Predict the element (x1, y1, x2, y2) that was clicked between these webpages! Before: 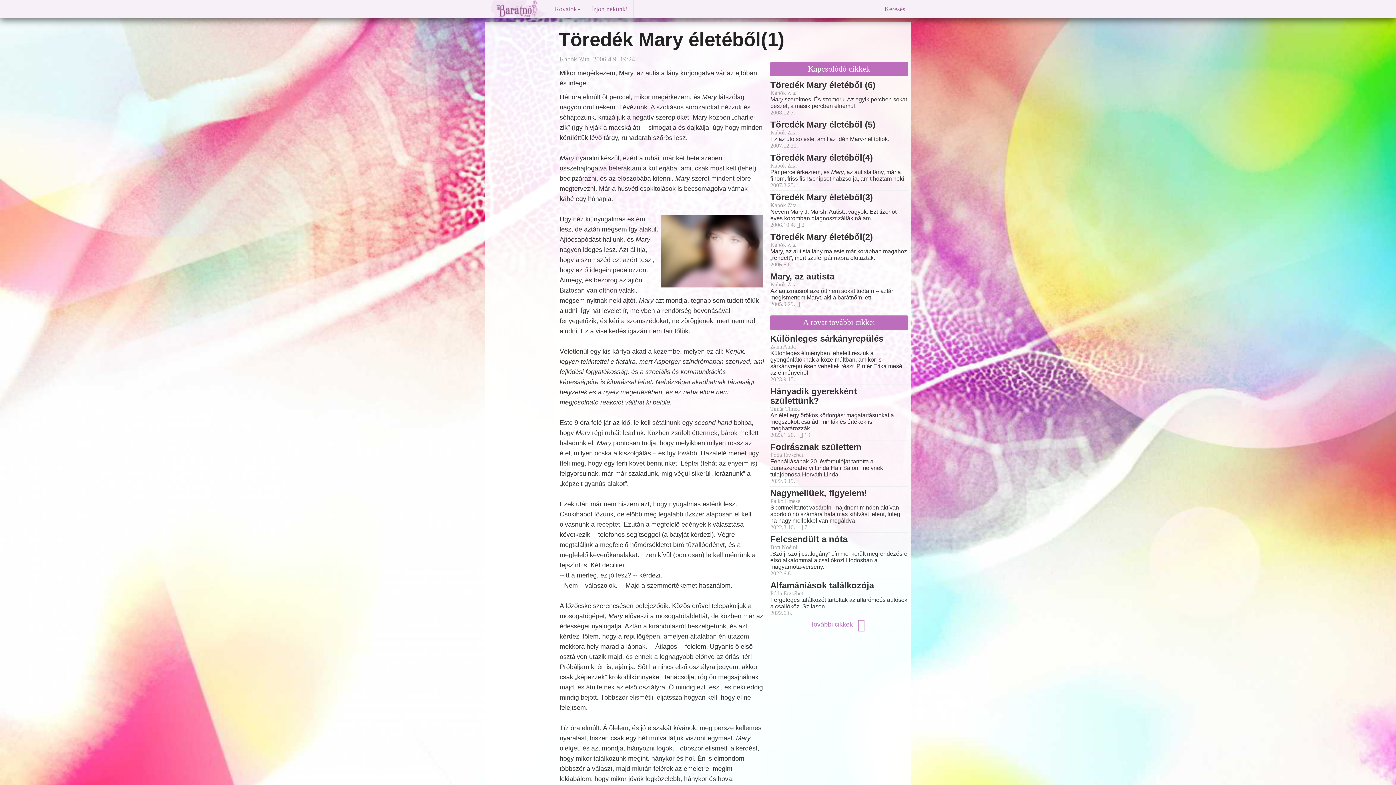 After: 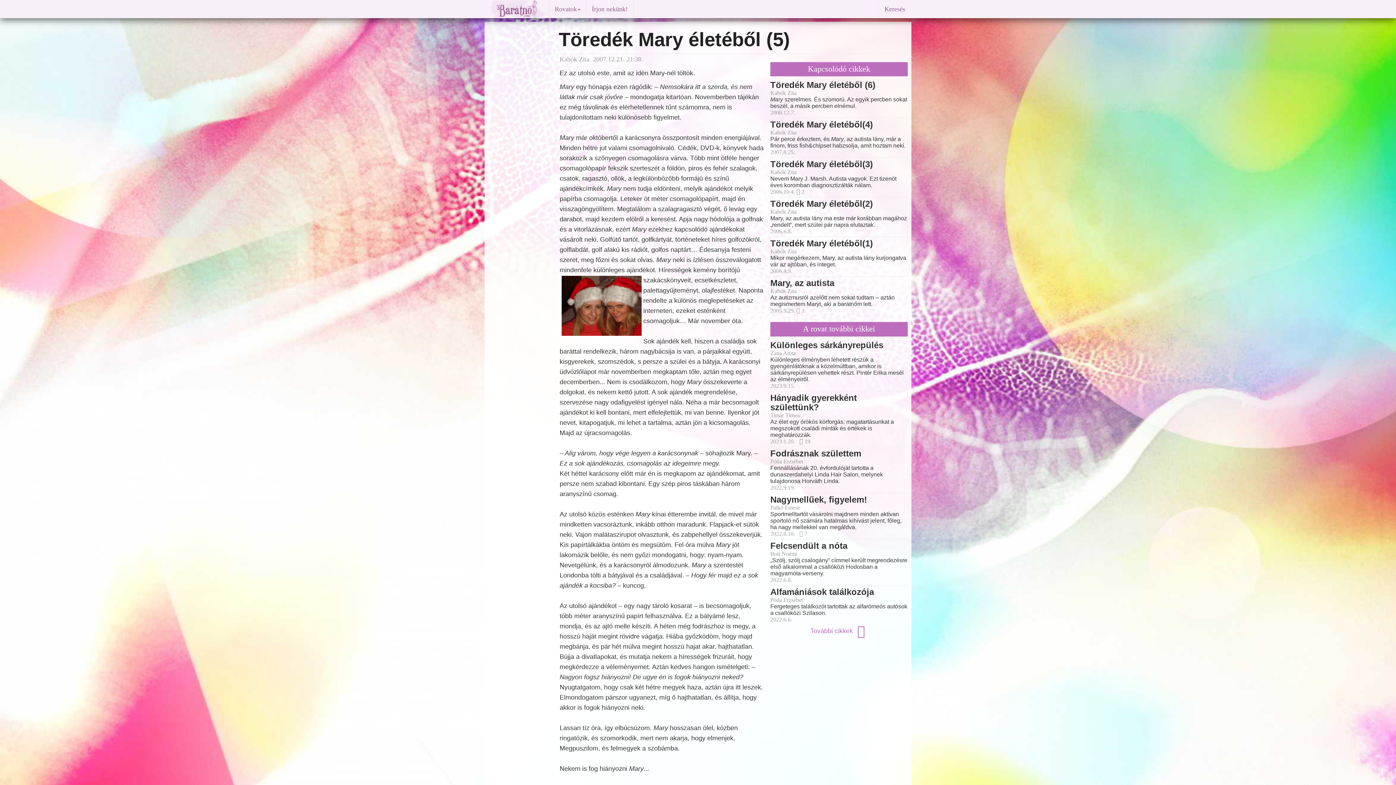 Action: bbox: (770, 120, 908, 129) label: Töredék Mary életéből (5)